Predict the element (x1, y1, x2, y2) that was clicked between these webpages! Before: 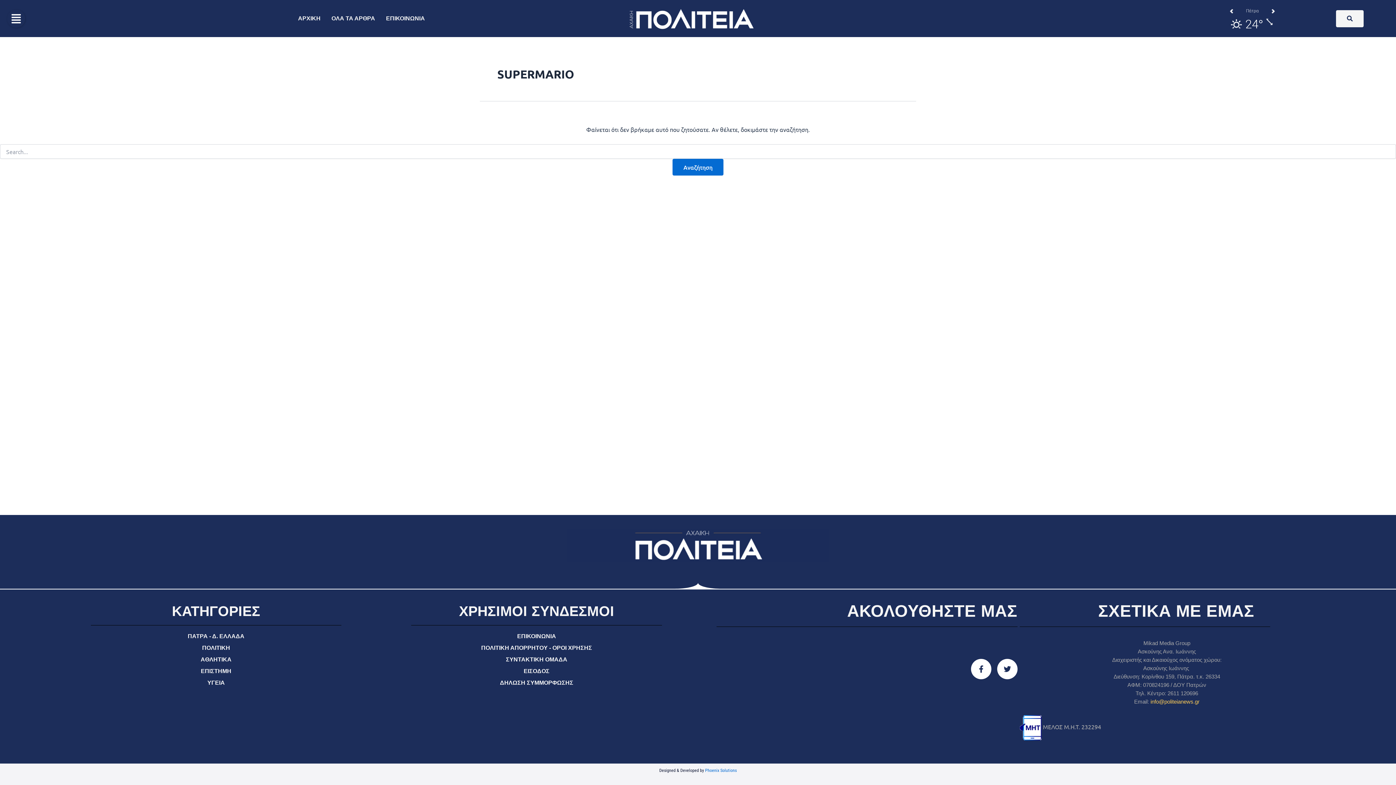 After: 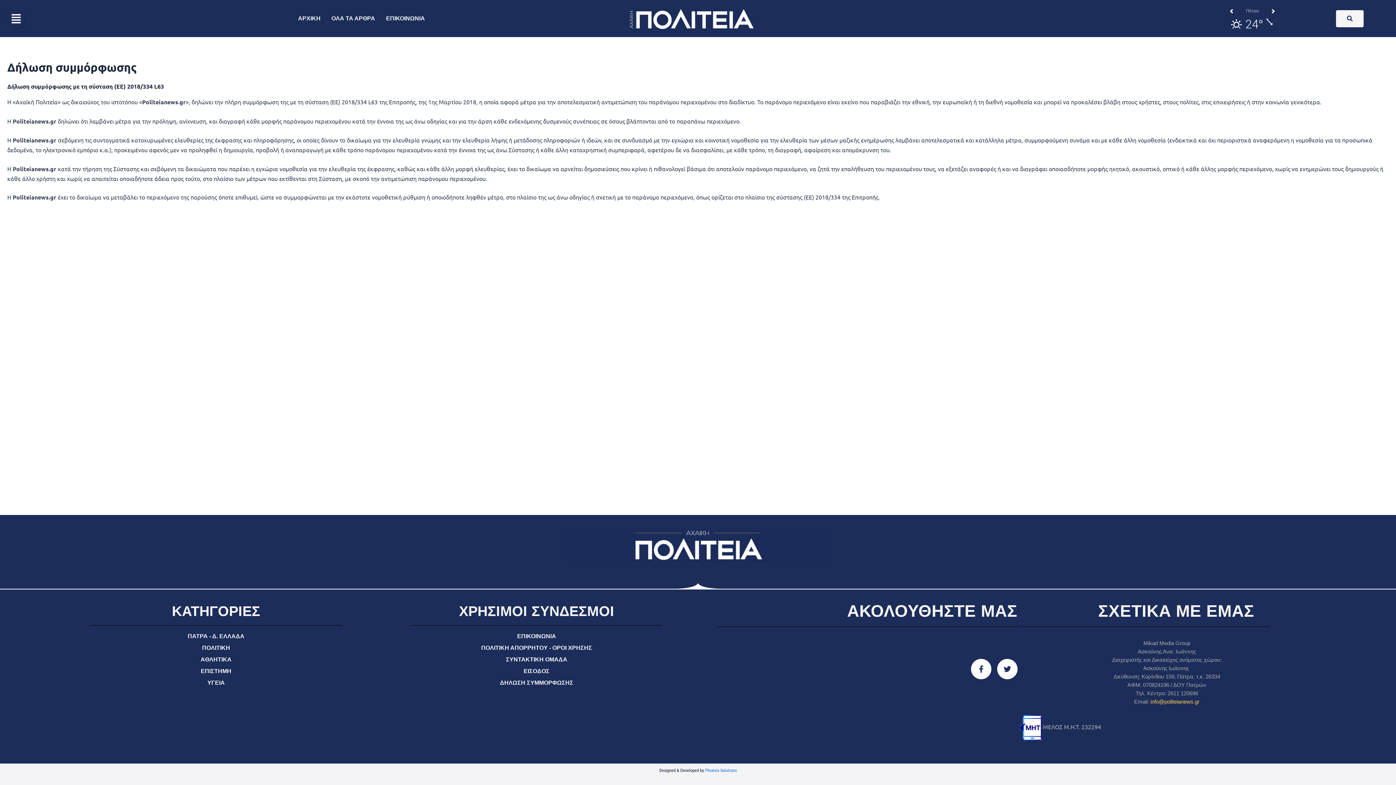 Action: label: ΔΗΛΩΣΗ ΣΥΜΜΟΡΦΩΣΗΣ bbox: (500, 679, 573, 686)